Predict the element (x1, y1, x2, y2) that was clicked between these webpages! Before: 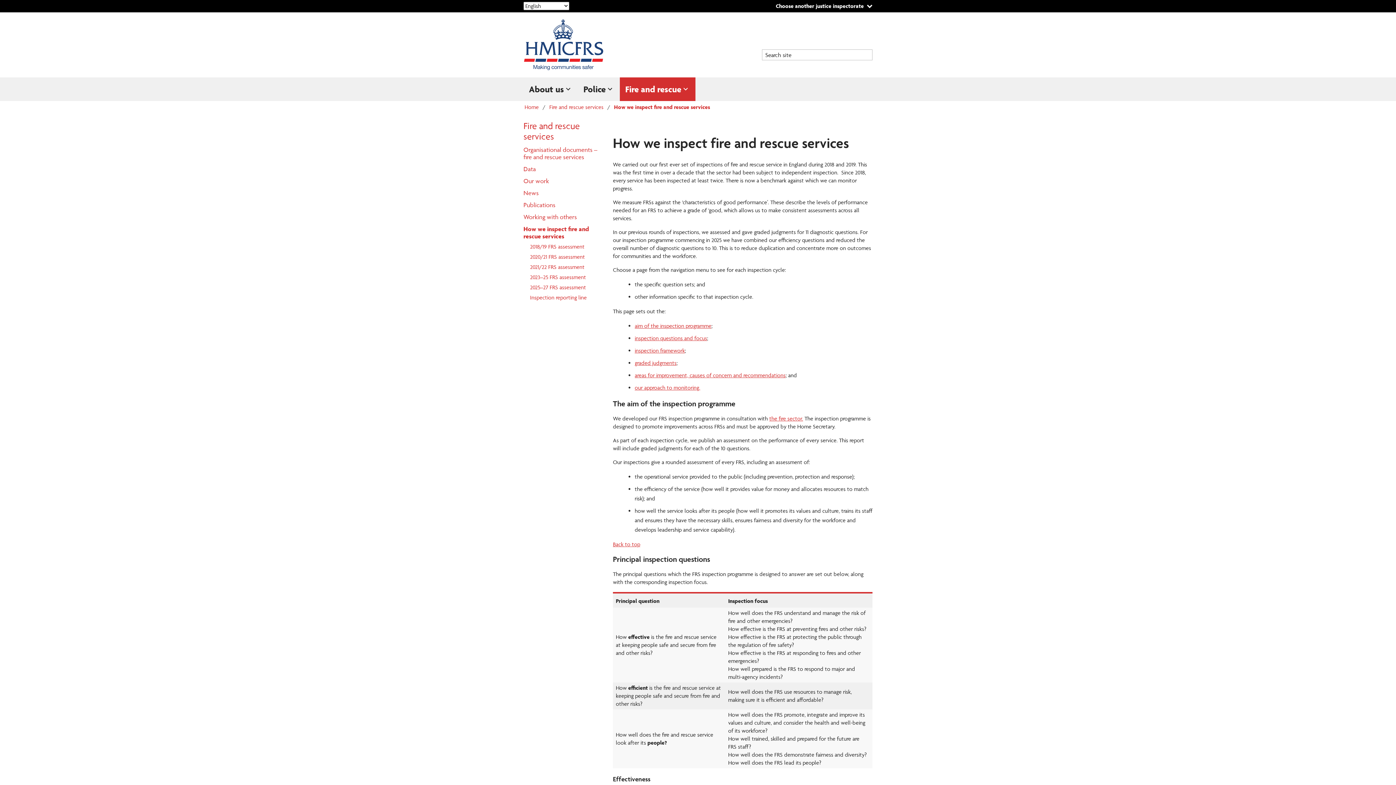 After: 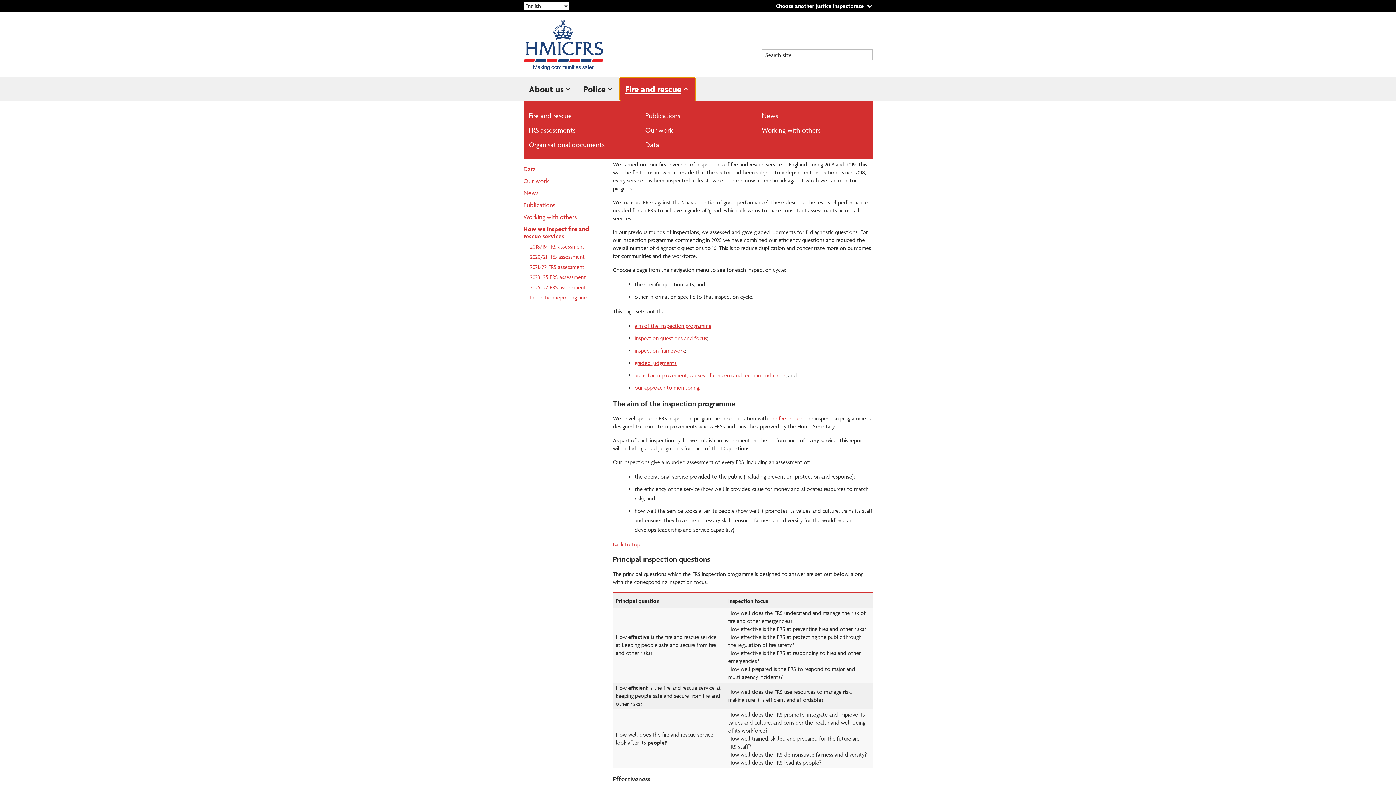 Action: bbox: (620, 77, 695, 101) label: Fire and rescue